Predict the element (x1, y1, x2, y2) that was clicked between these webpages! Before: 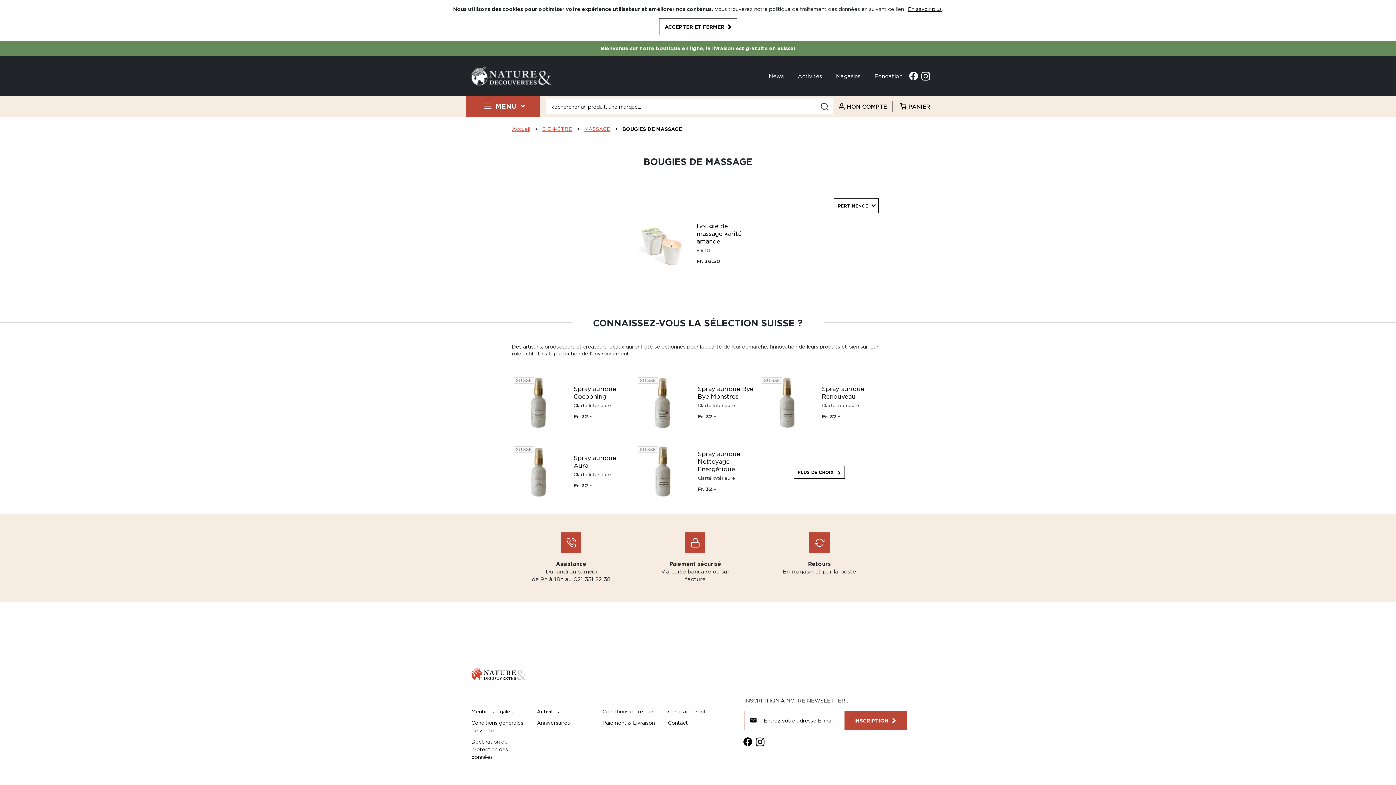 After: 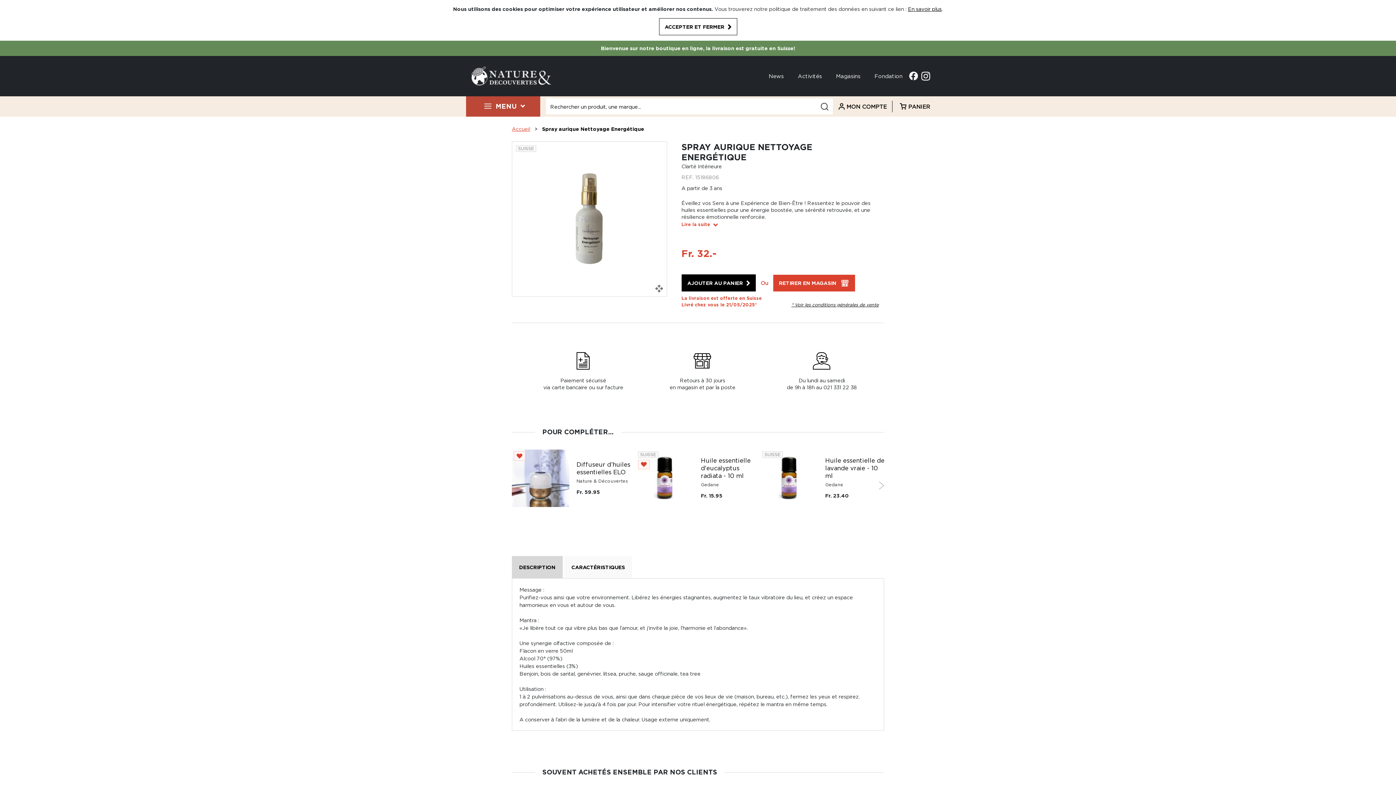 Action: bbox: (697, 450, 740, 472) label: Spray aurique Nettoyage Energétique